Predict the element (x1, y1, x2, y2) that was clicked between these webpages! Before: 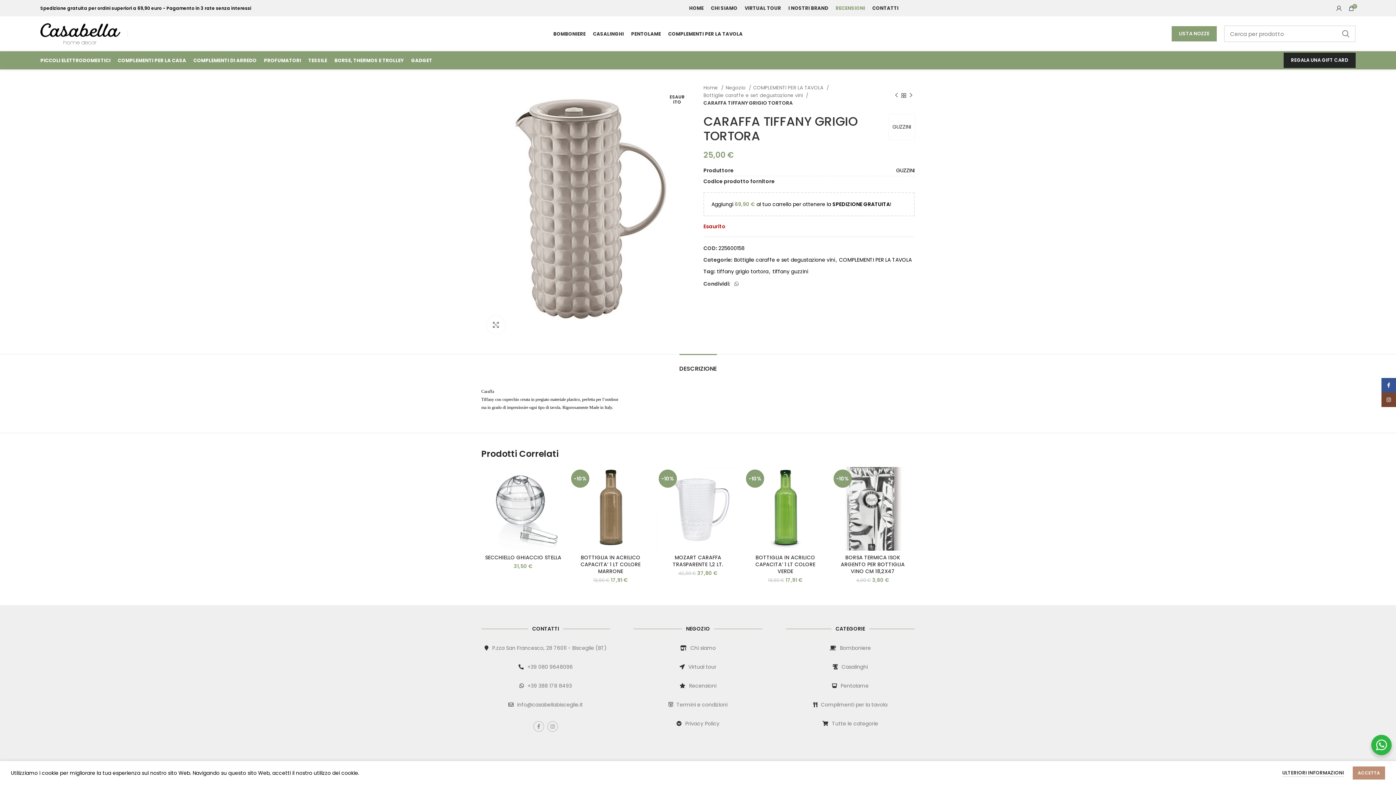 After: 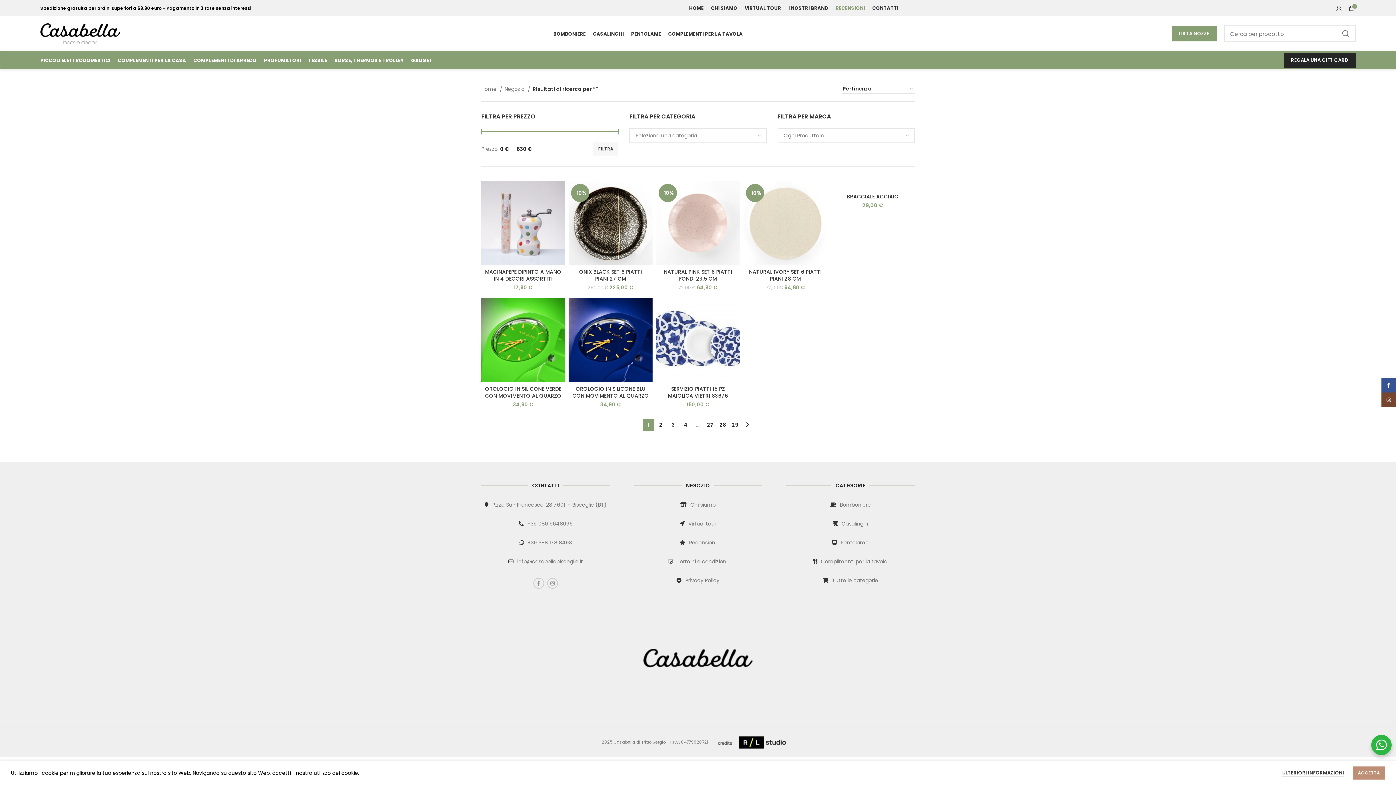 Action: bbox: (1337, 25, 1355, 42) label: CERCA